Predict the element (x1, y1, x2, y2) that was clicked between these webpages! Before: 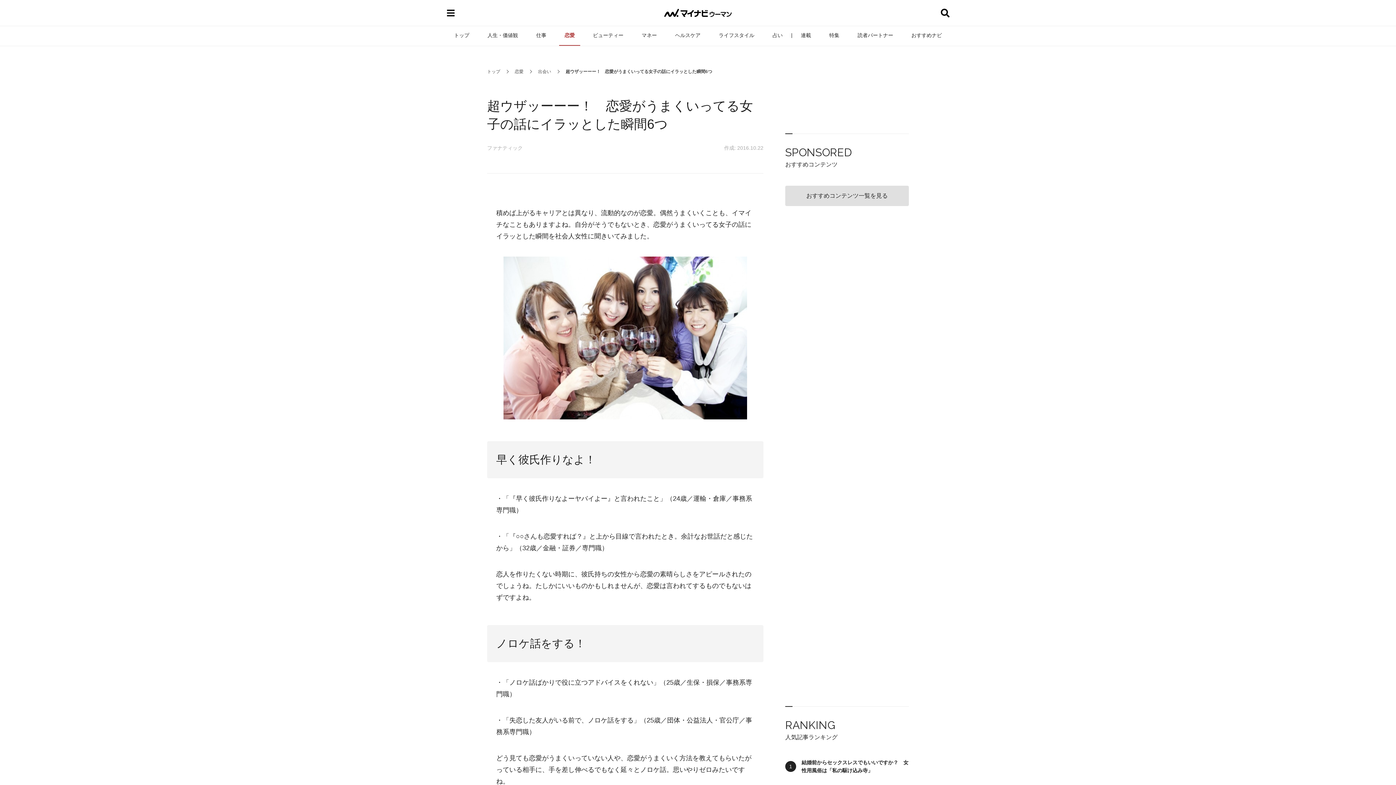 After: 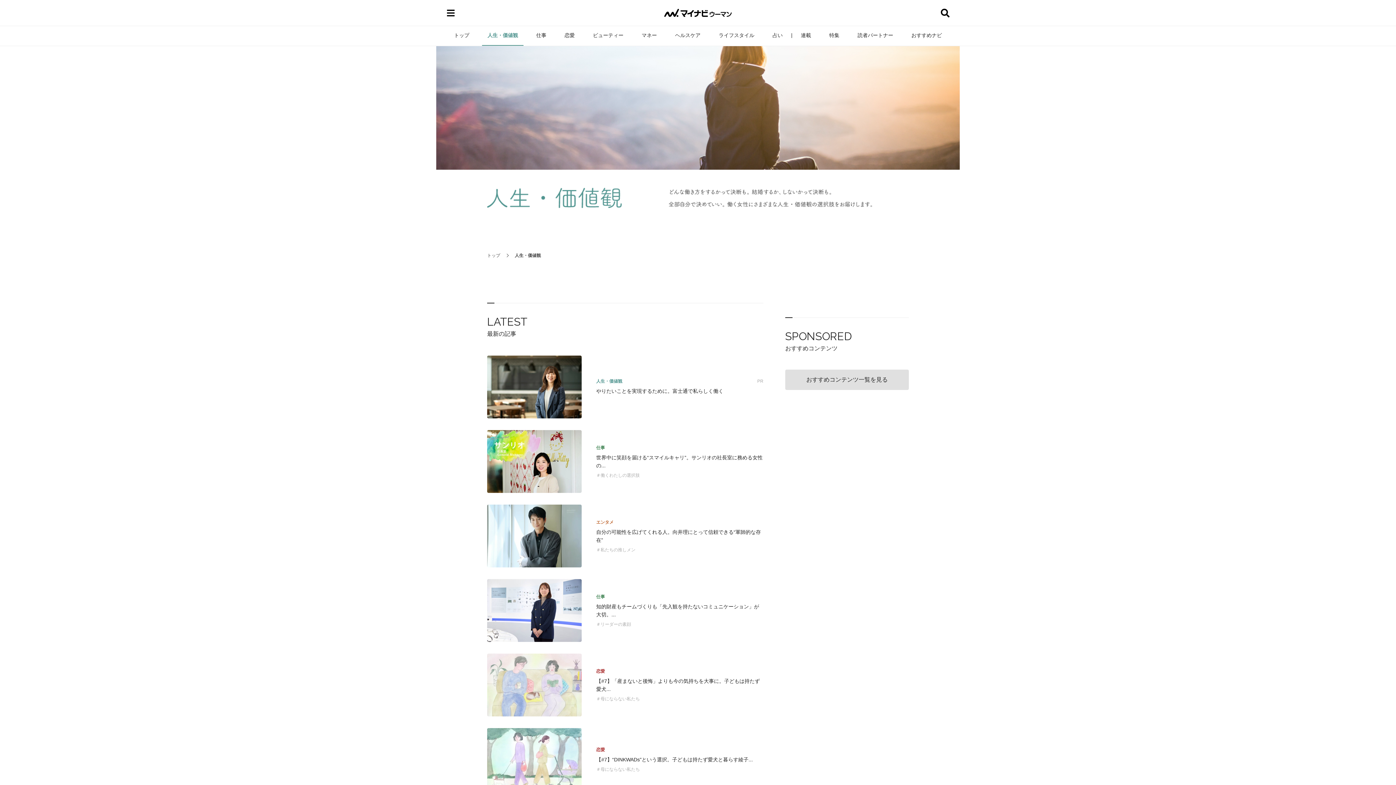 Action: label: 人生・価値観 bbox: (482, 25, 523, 45)